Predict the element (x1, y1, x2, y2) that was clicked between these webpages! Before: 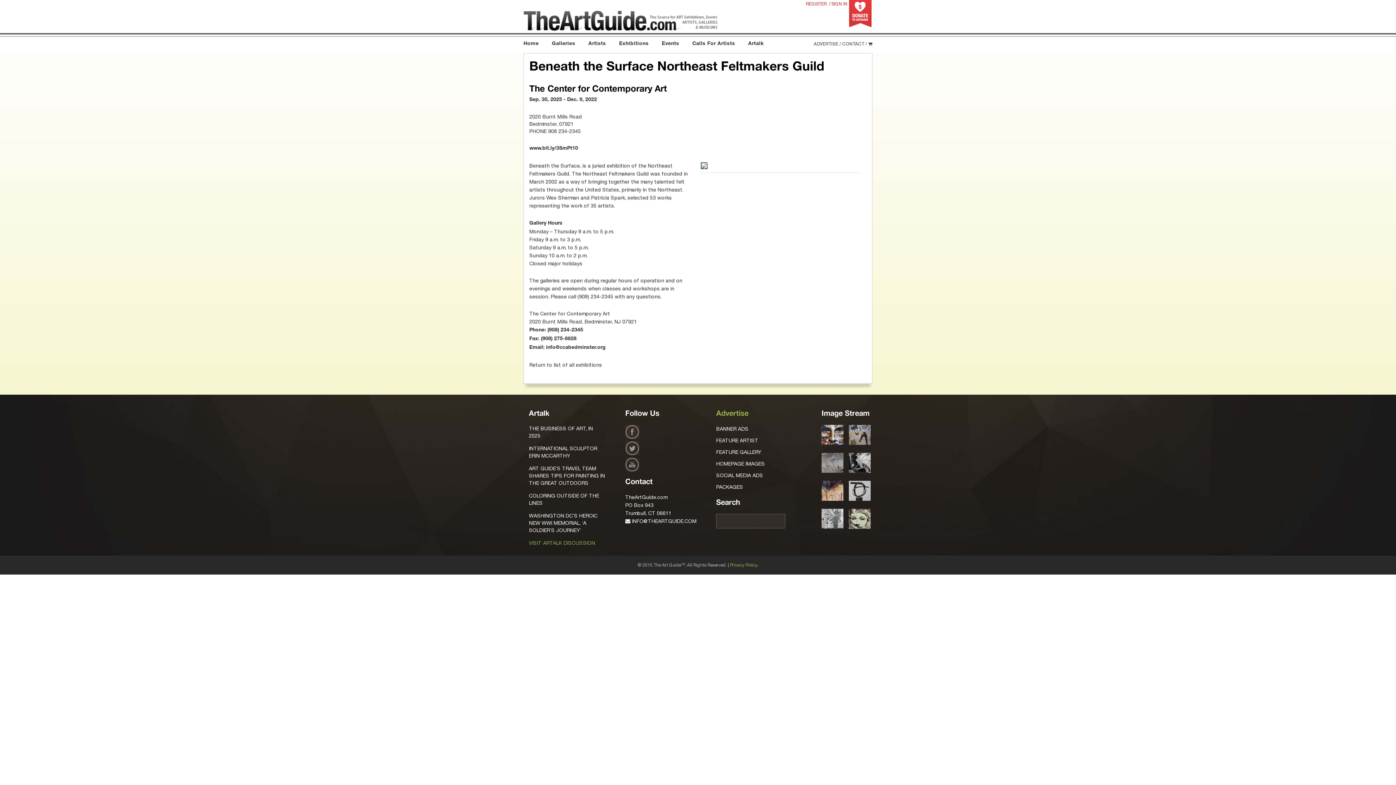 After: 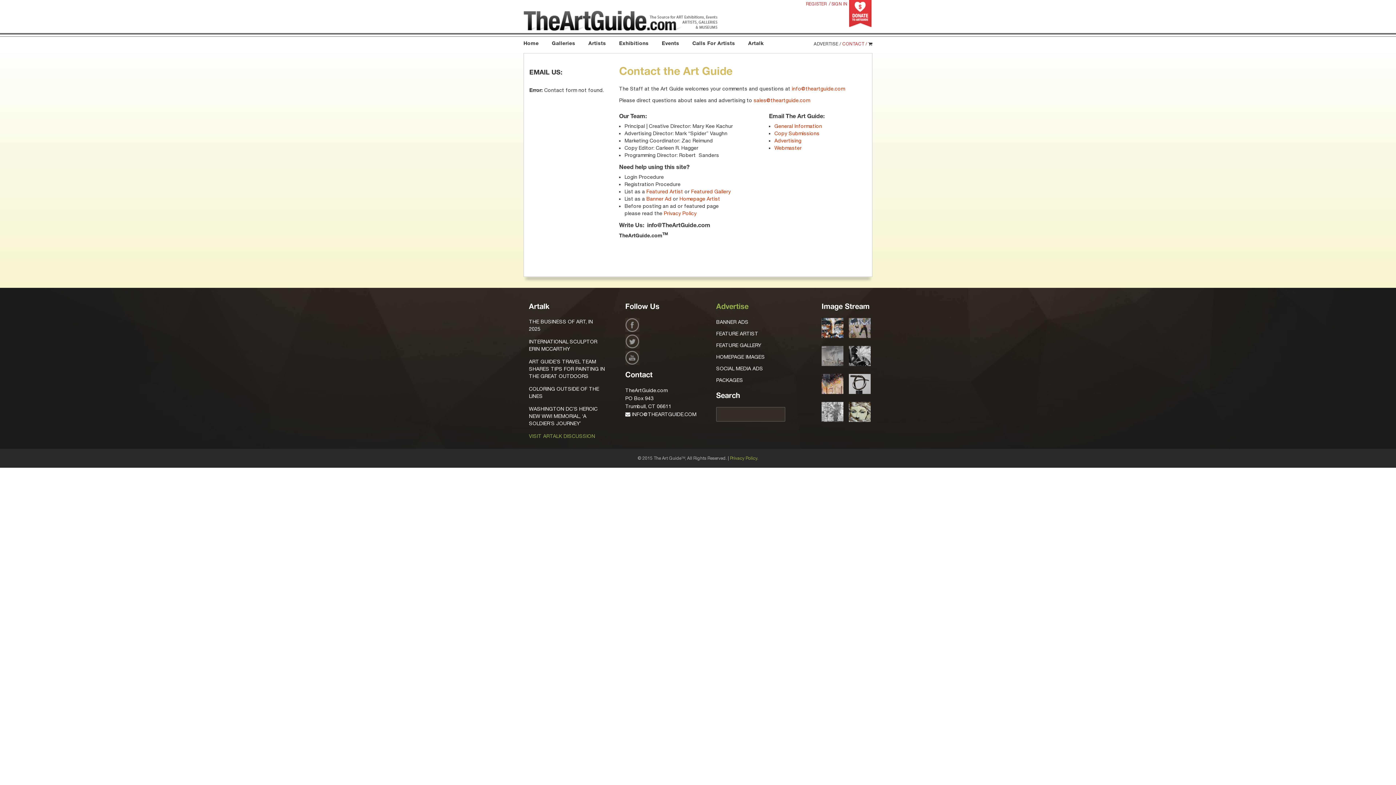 Action: label: CONTACT / bbox: (841, 36, 867, 51)